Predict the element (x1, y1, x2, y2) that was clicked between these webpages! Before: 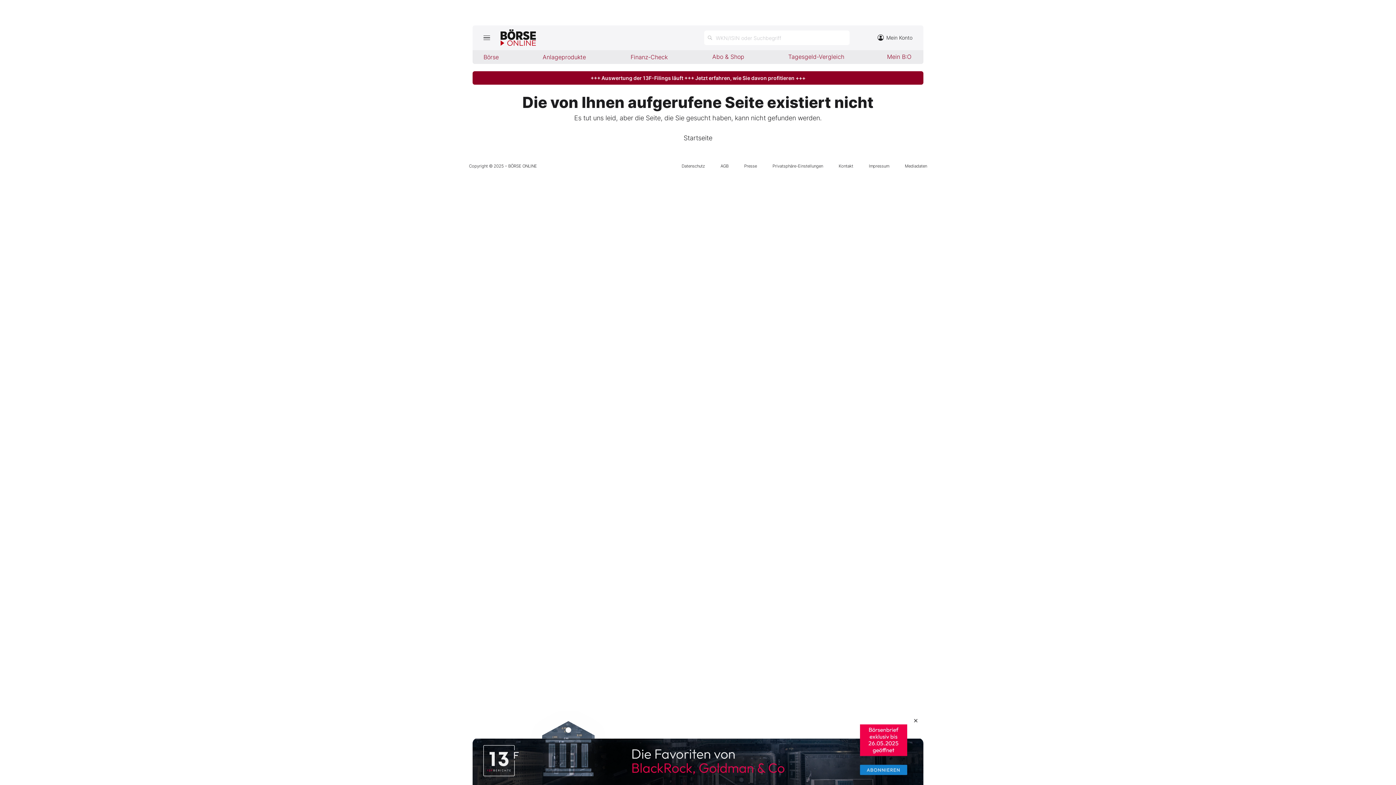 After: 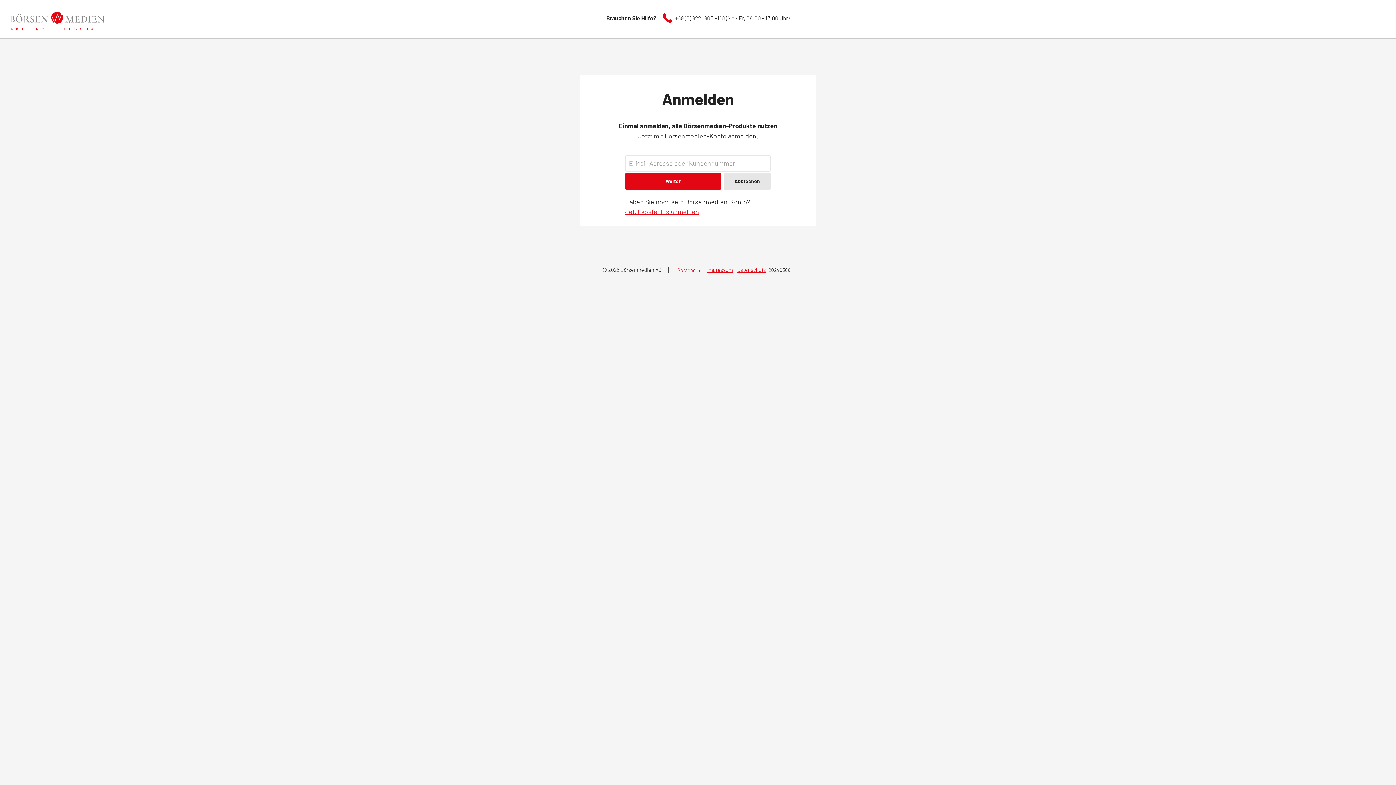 Action: label: Mein B:O bbox: (879, 50, 923, 63)